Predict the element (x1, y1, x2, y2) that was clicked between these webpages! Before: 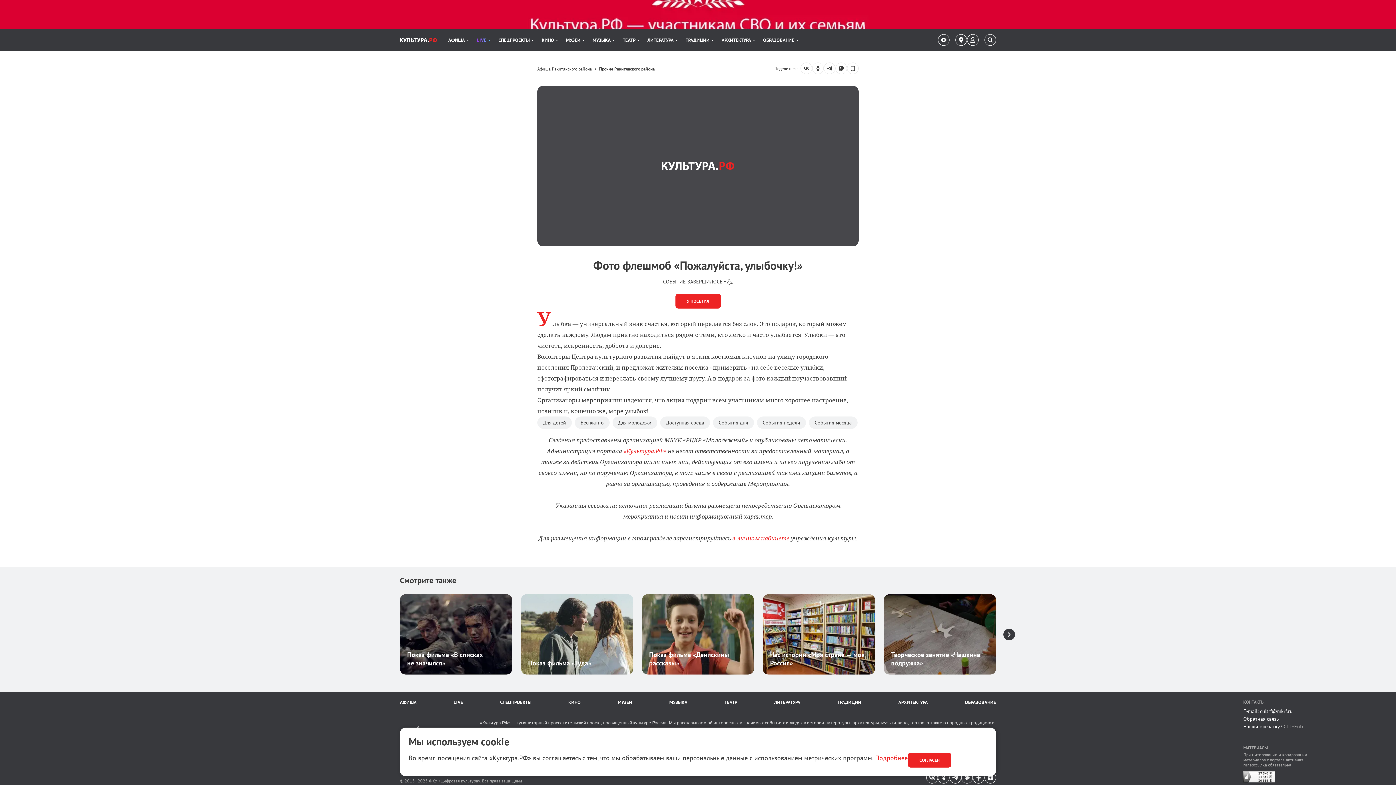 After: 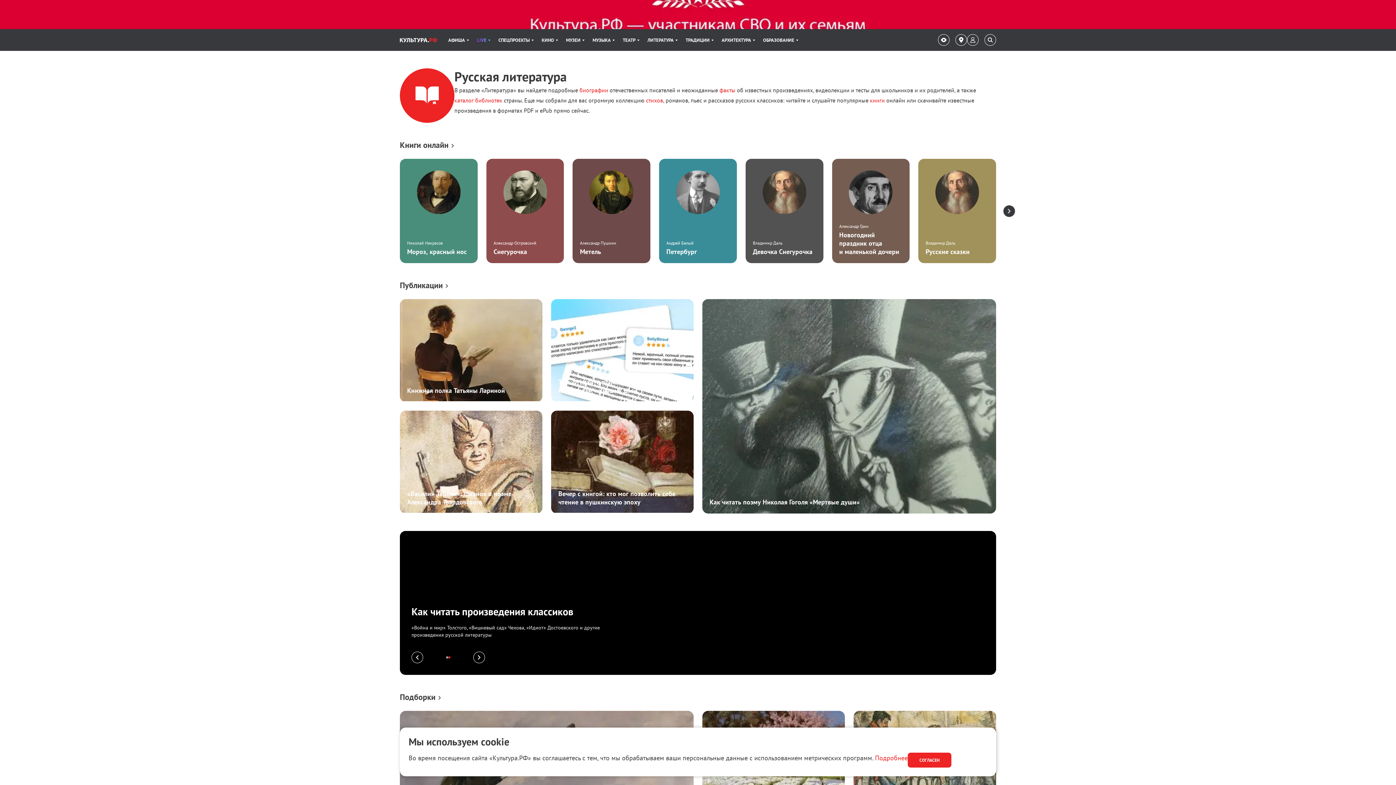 Action: bbox: (774, 699, 800, 705) label: ЛИТЕРАТУРА